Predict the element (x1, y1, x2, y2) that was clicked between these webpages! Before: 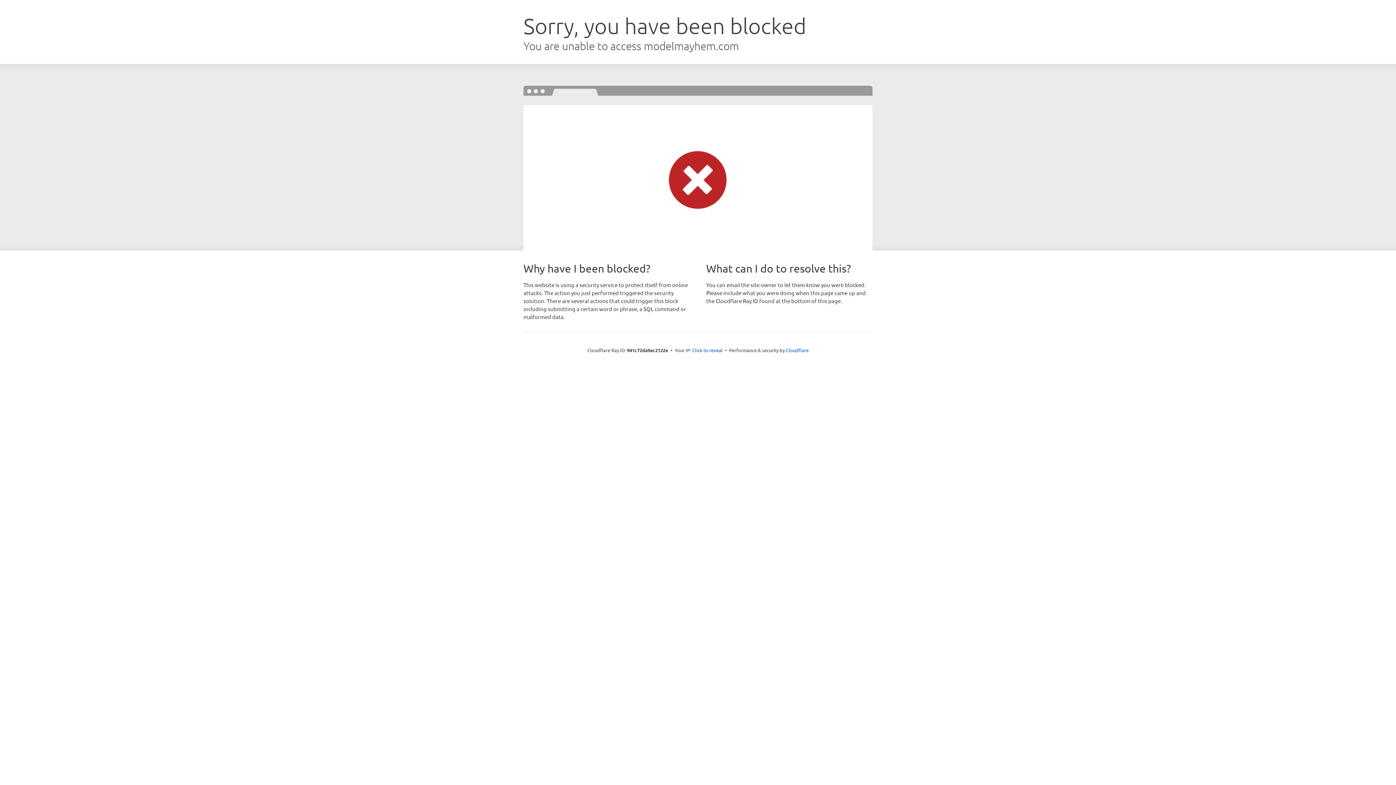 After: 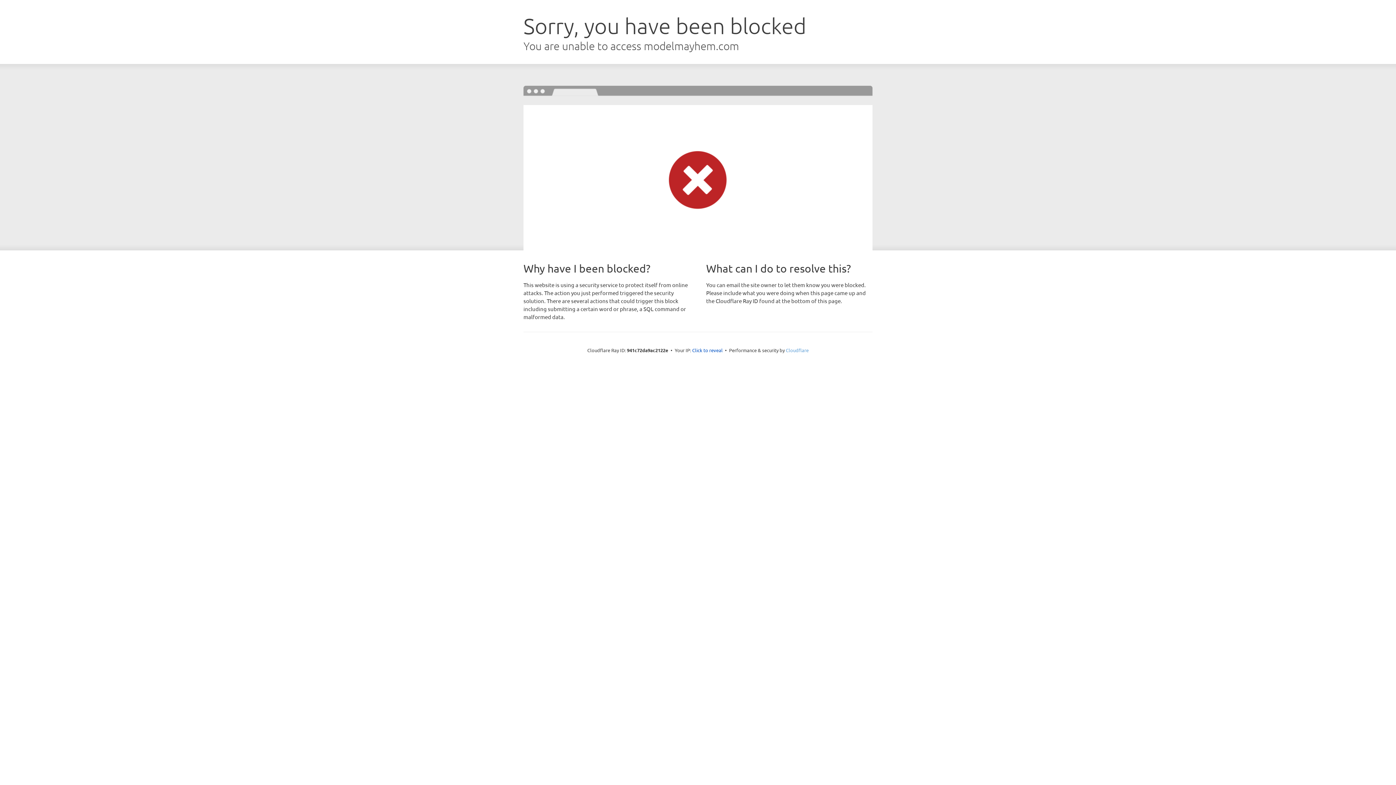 Action: bbox: (786, 347, 808, 353) label: Cloudflare